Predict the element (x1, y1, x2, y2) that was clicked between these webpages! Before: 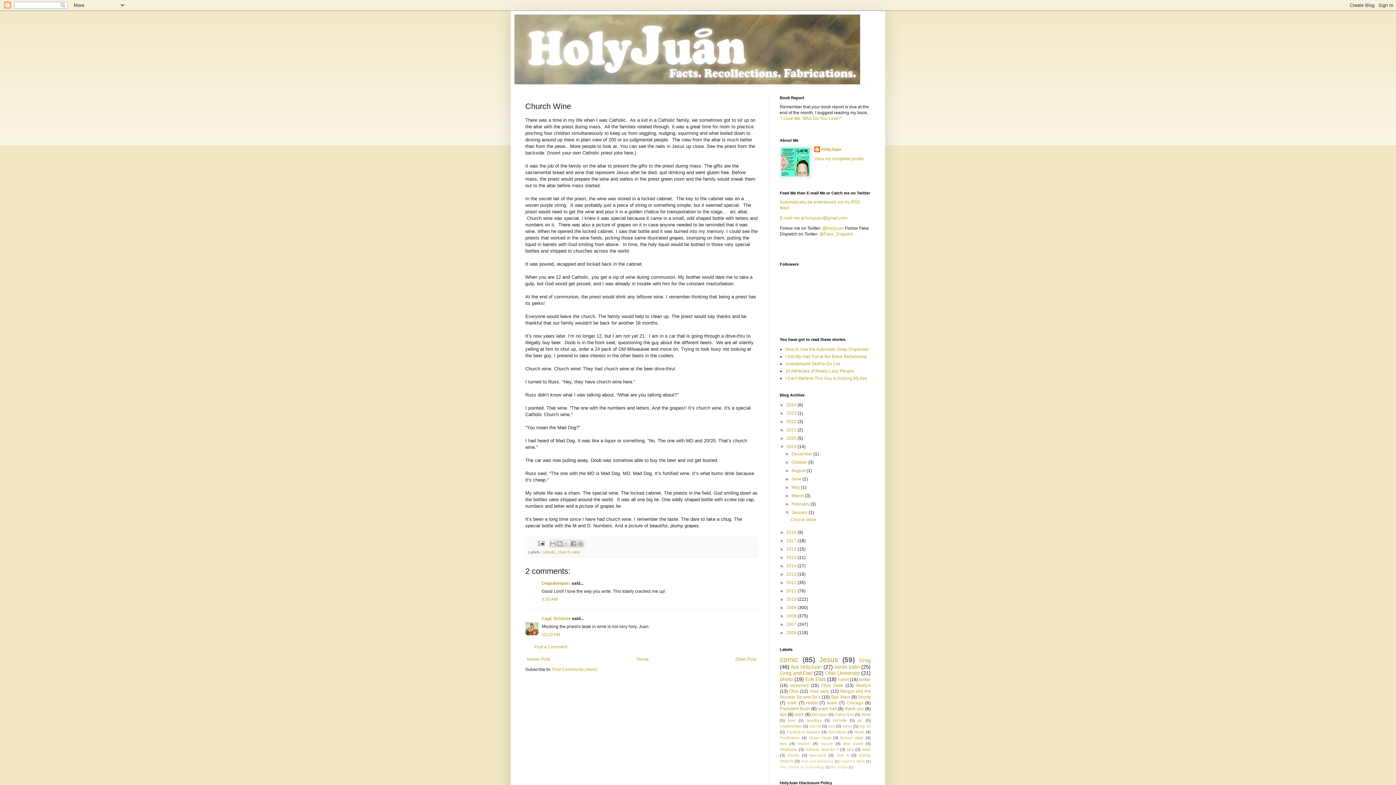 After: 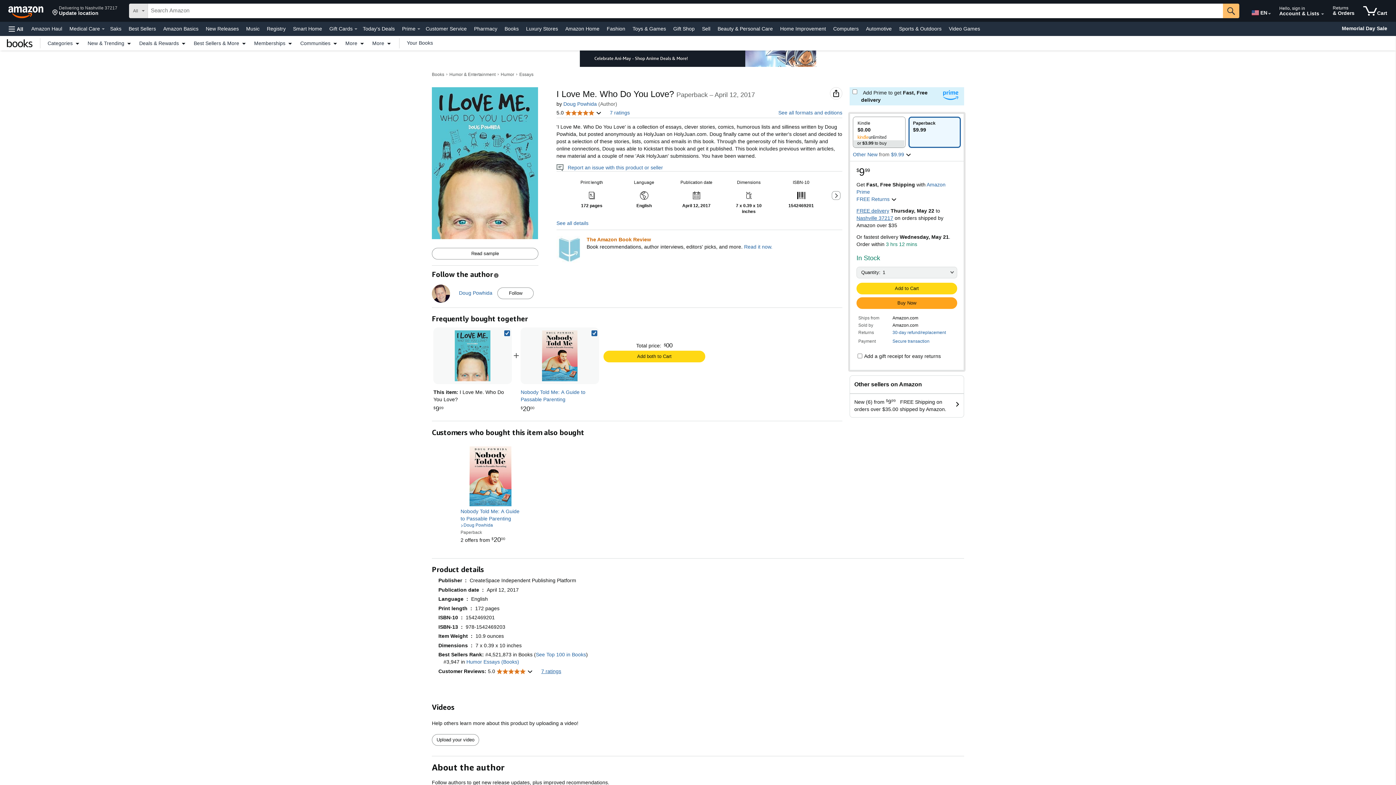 Action: bbox: (780, 116, 842, 121) label: "I Love Me. Who Do You Love?"